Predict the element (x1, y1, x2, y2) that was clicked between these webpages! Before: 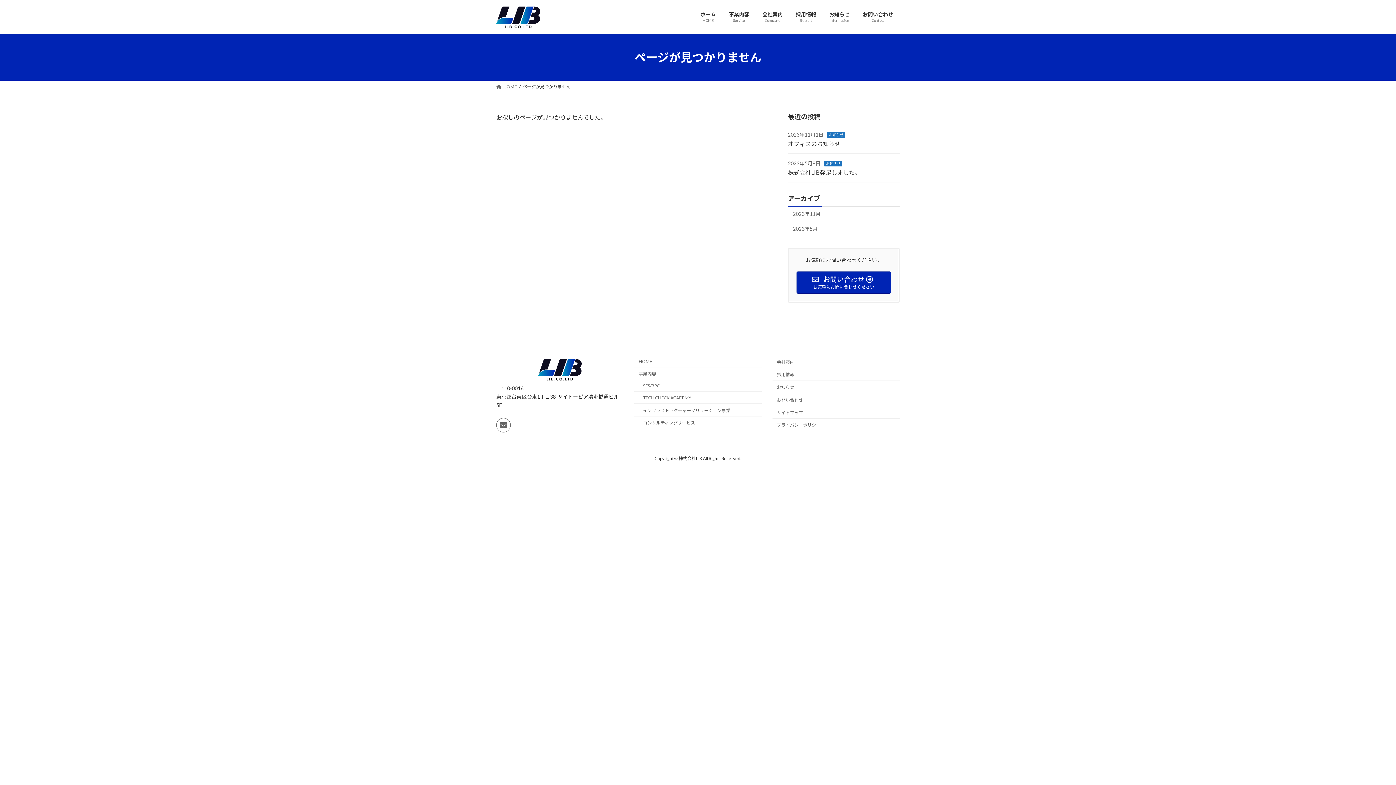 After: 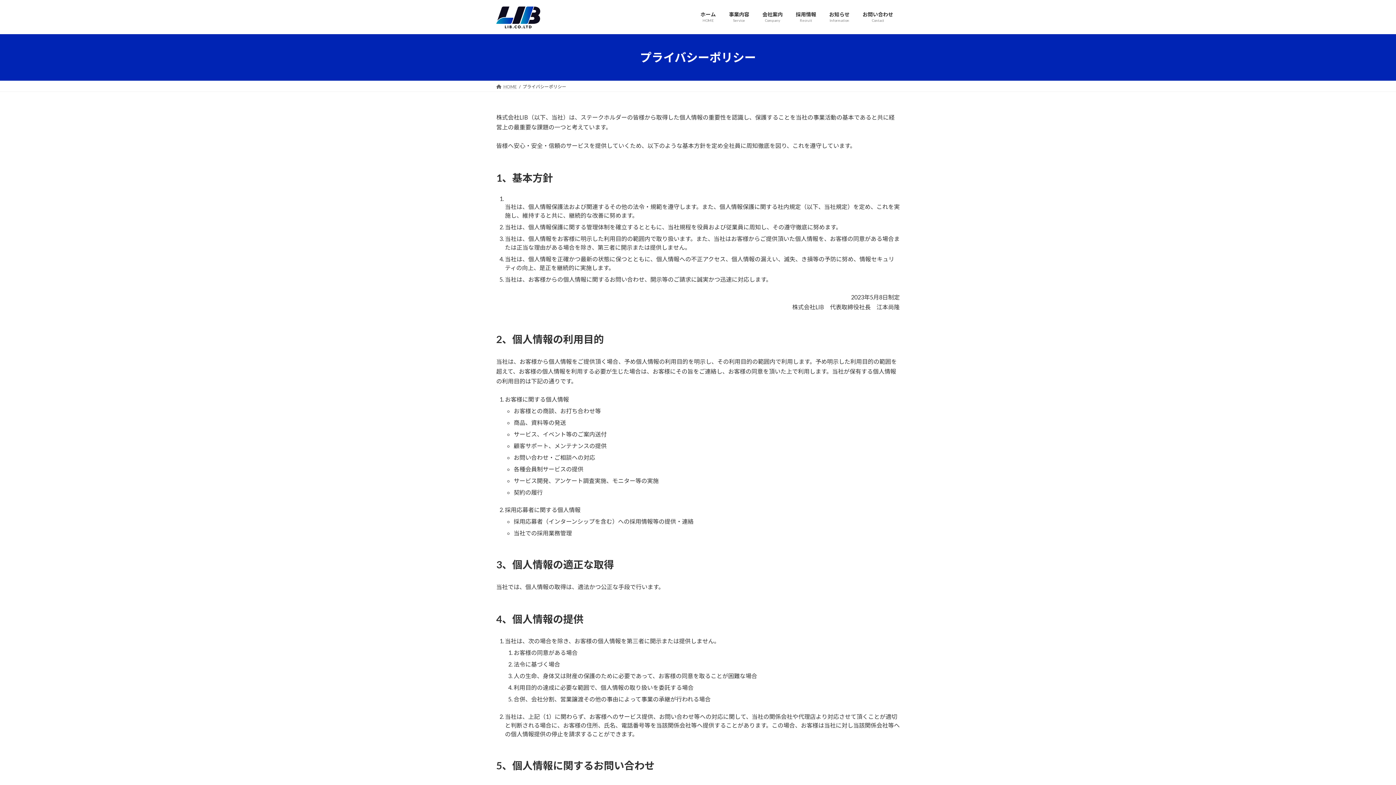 Action: label: プライバシーポリシー bbox: (772, 418, 900, 431)